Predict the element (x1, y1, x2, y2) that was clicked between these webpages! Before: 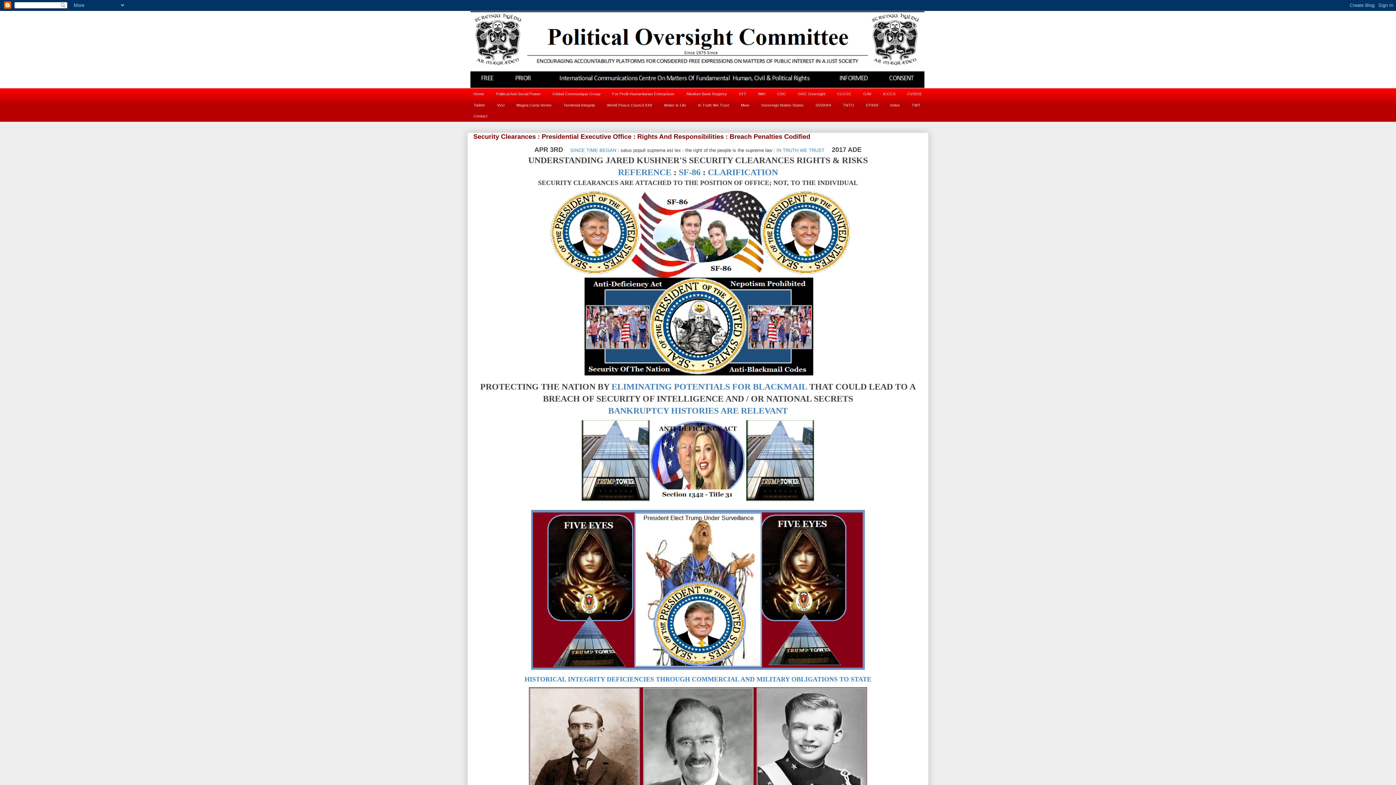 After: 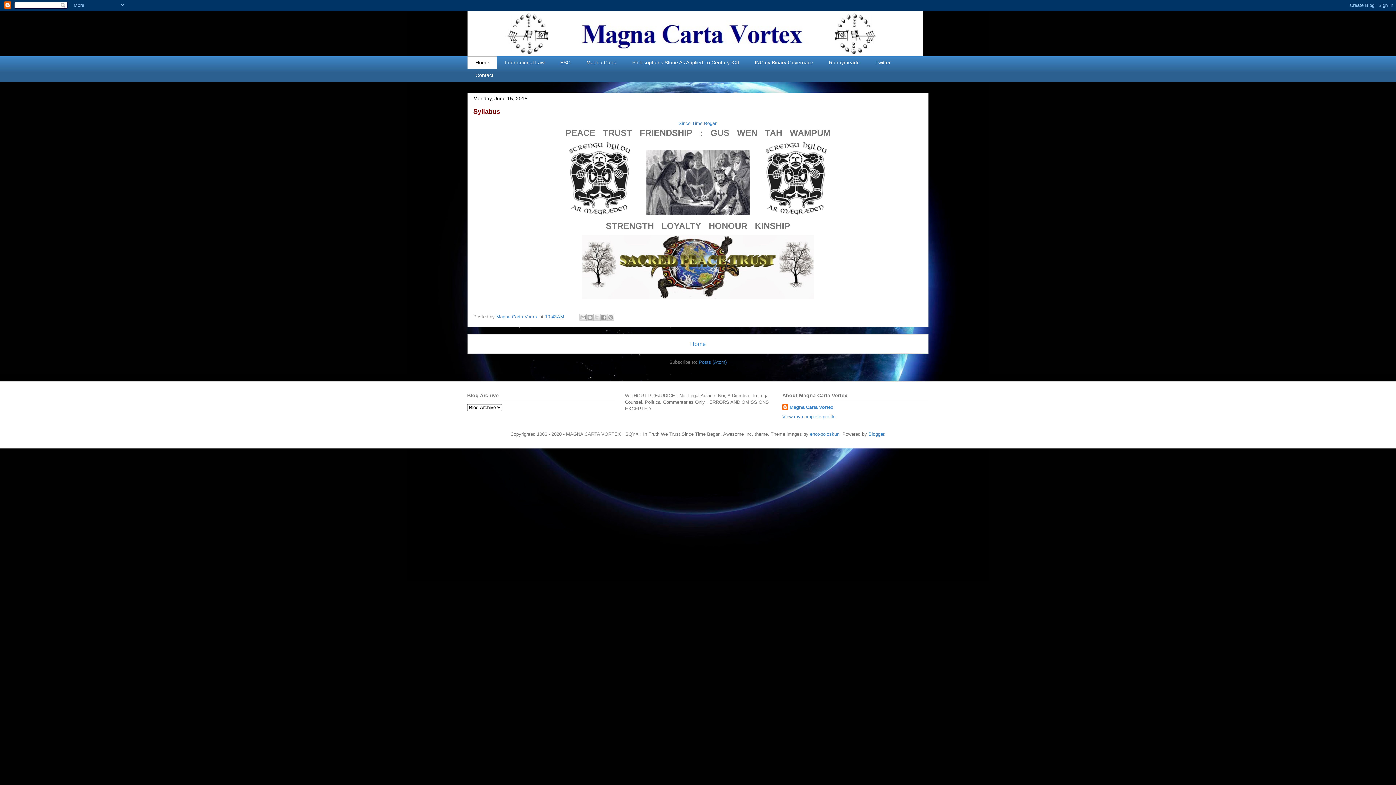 Action: bbox: (510, 99, 557, 110) label: Magna Carta Vortex